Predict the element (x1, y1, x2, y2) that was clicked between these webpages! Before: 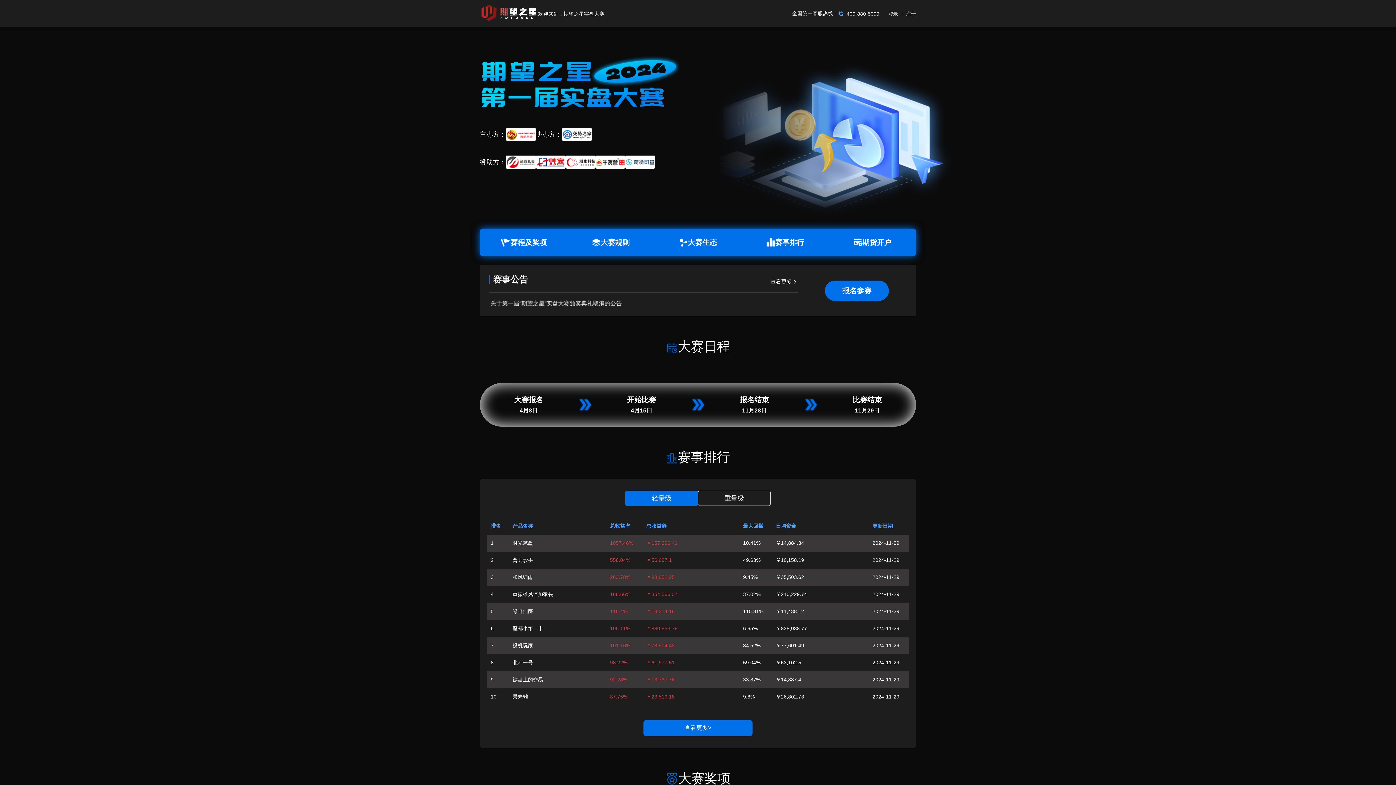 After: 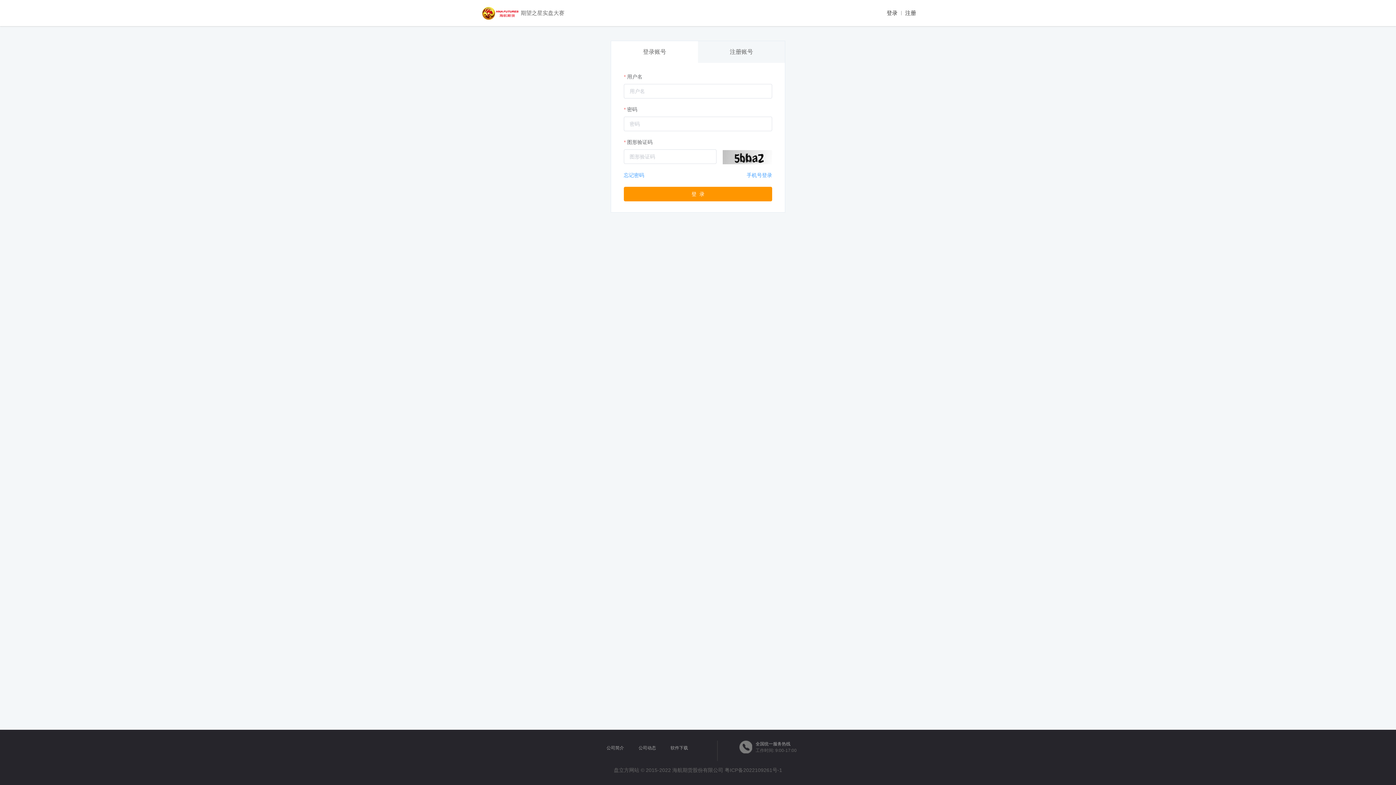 Action: bbox: (829, 228, 916, 256) label: 期货开户